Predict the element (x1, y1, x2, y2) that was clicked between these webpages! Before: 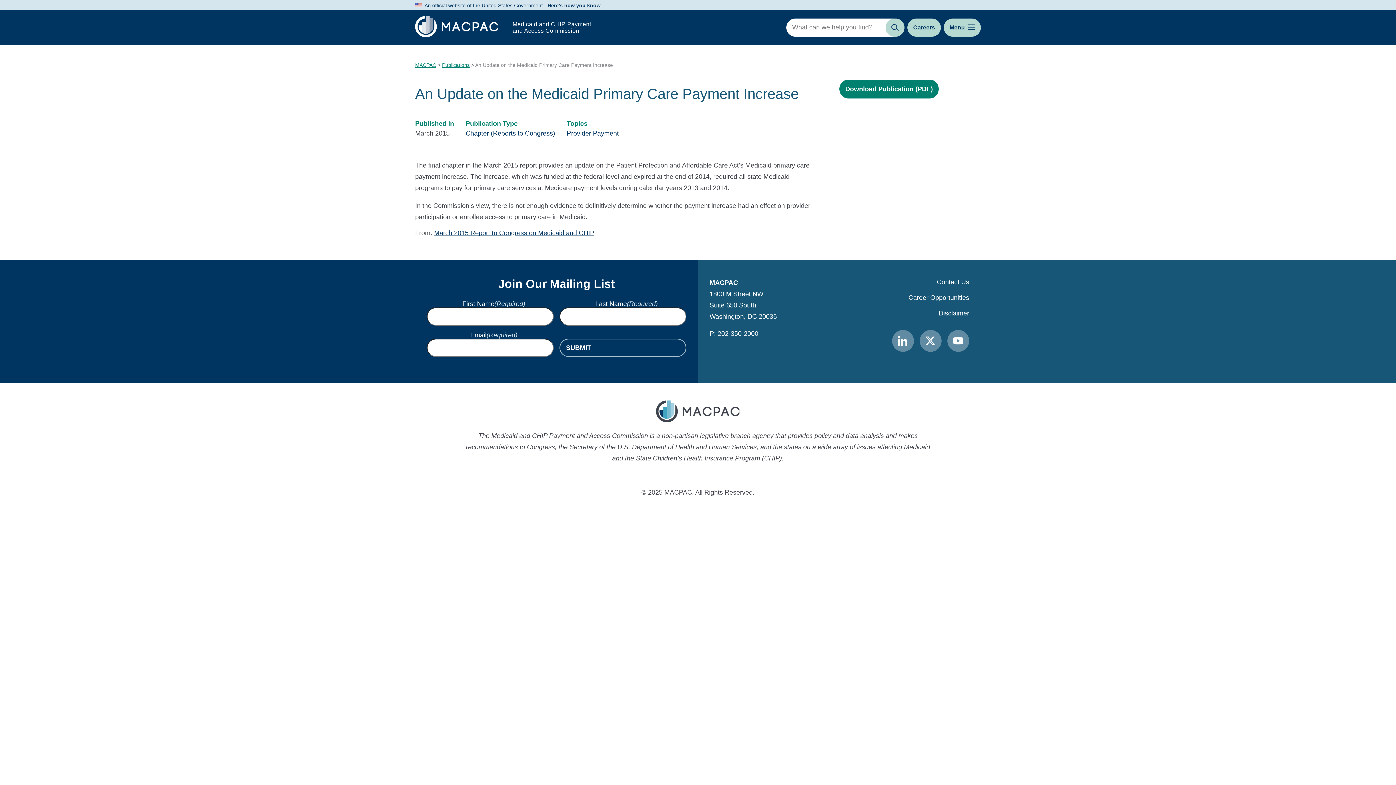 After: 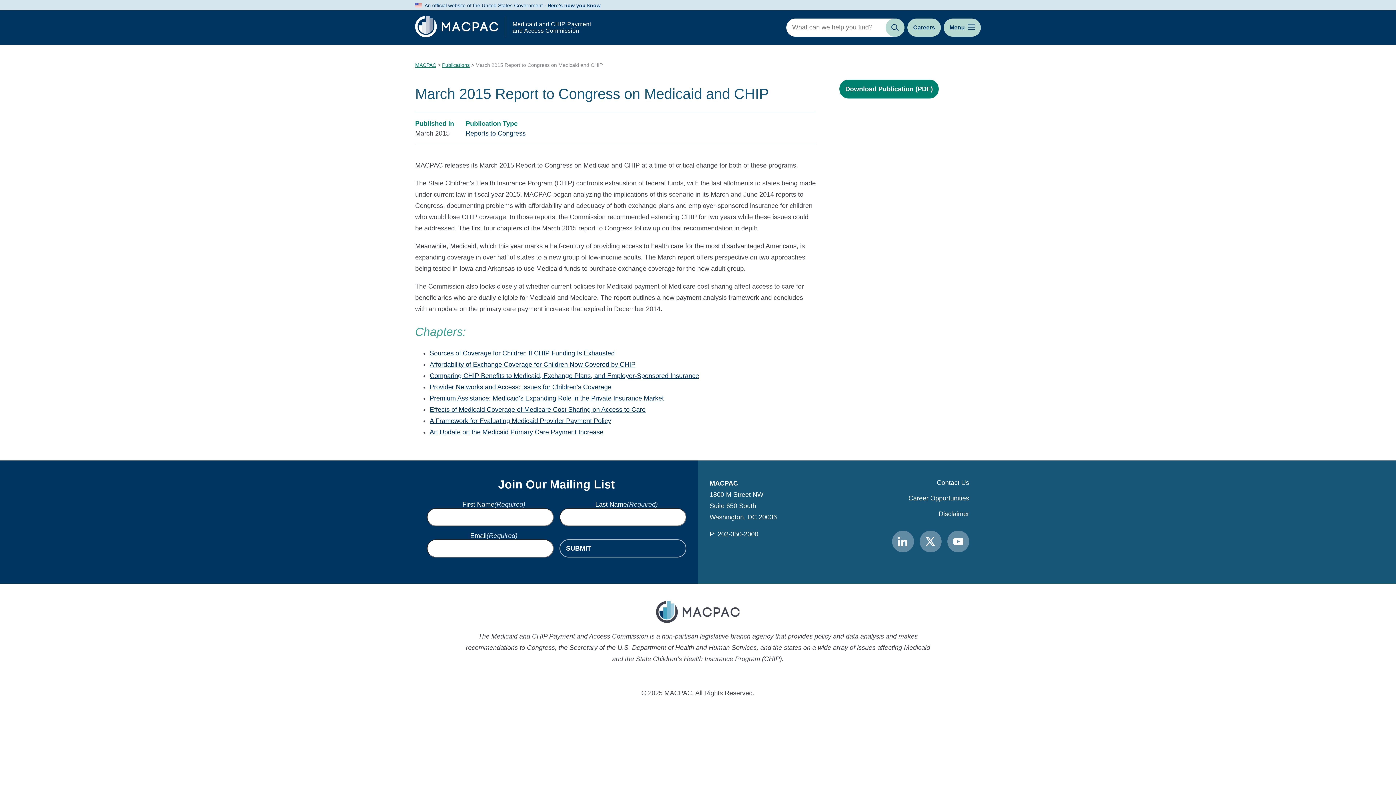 Action: label: March 2015 Report to Congress on Medicaid and CHIP bbox: (434, 229, 594, 236)